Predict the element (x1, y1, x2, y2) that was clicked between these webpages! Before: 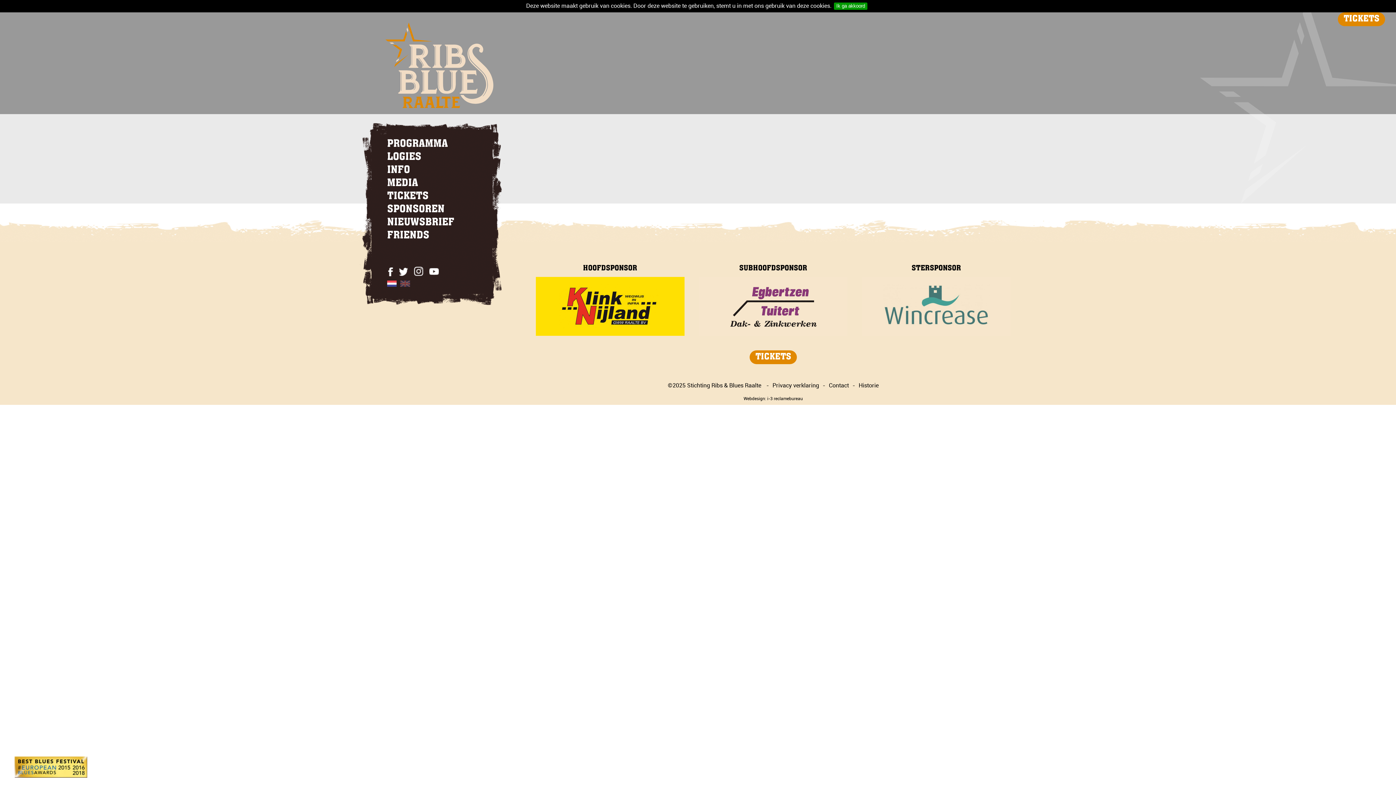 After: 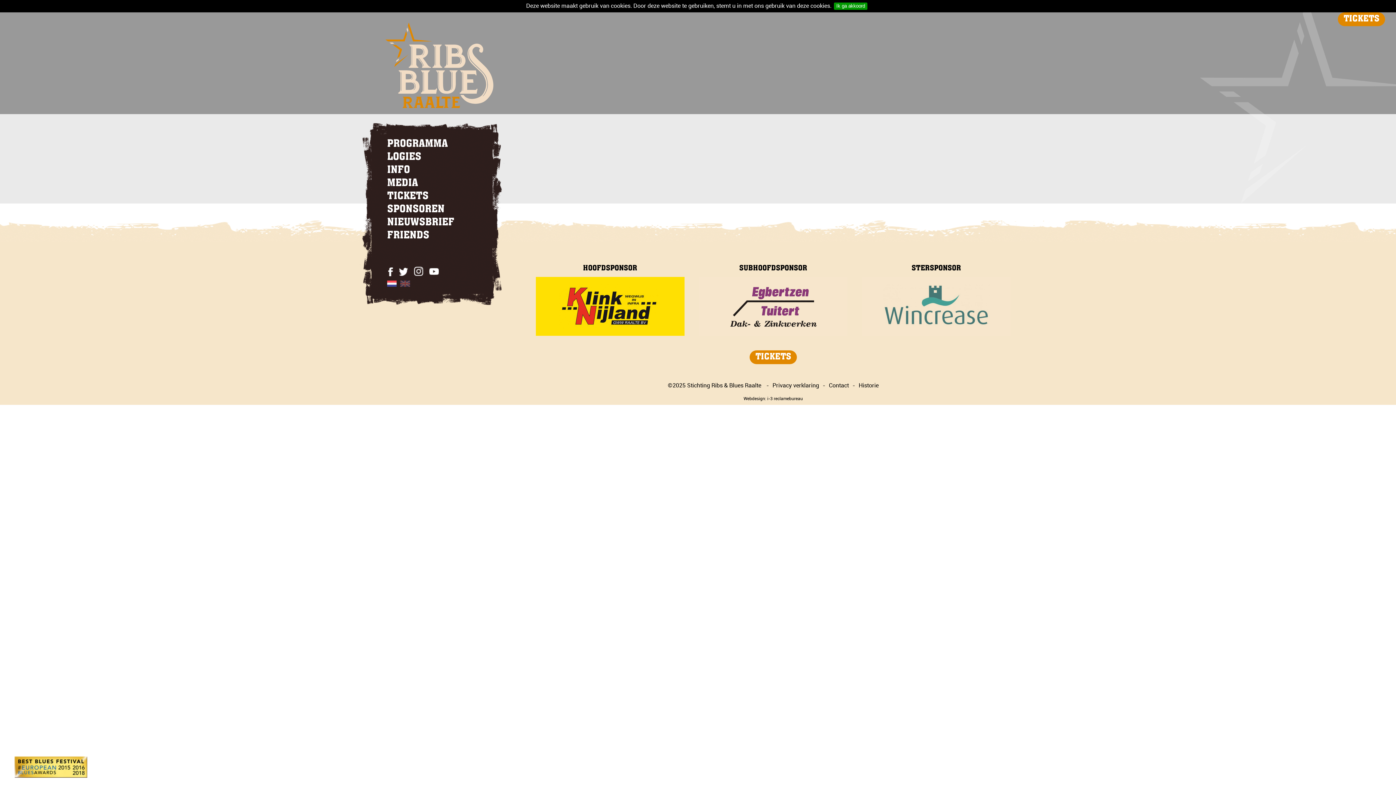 Action: bbox: (396, 267, 411, 280)